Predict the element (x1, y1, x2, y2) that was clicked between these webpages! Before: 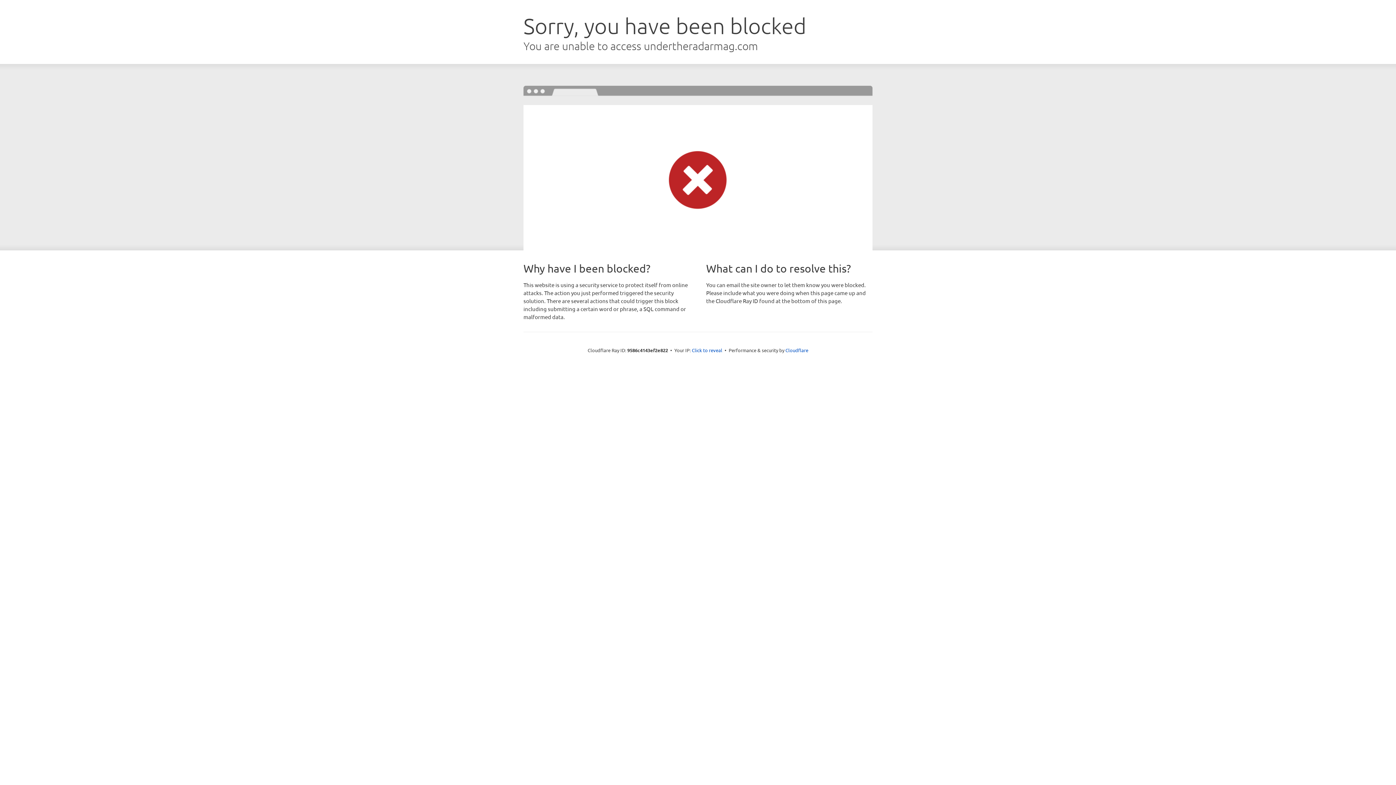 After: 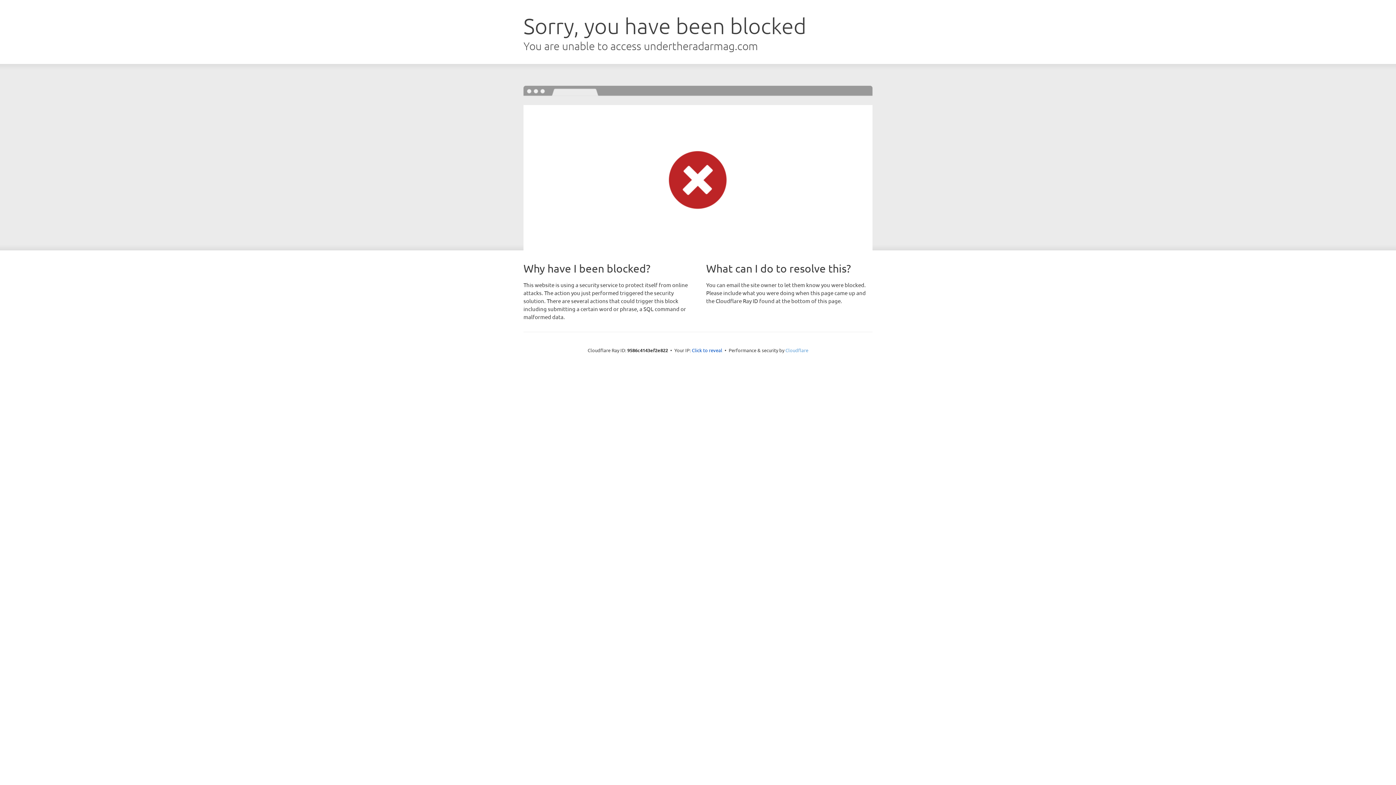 Action: bbox: (785, 347, 808, 353) label: Cloudflare